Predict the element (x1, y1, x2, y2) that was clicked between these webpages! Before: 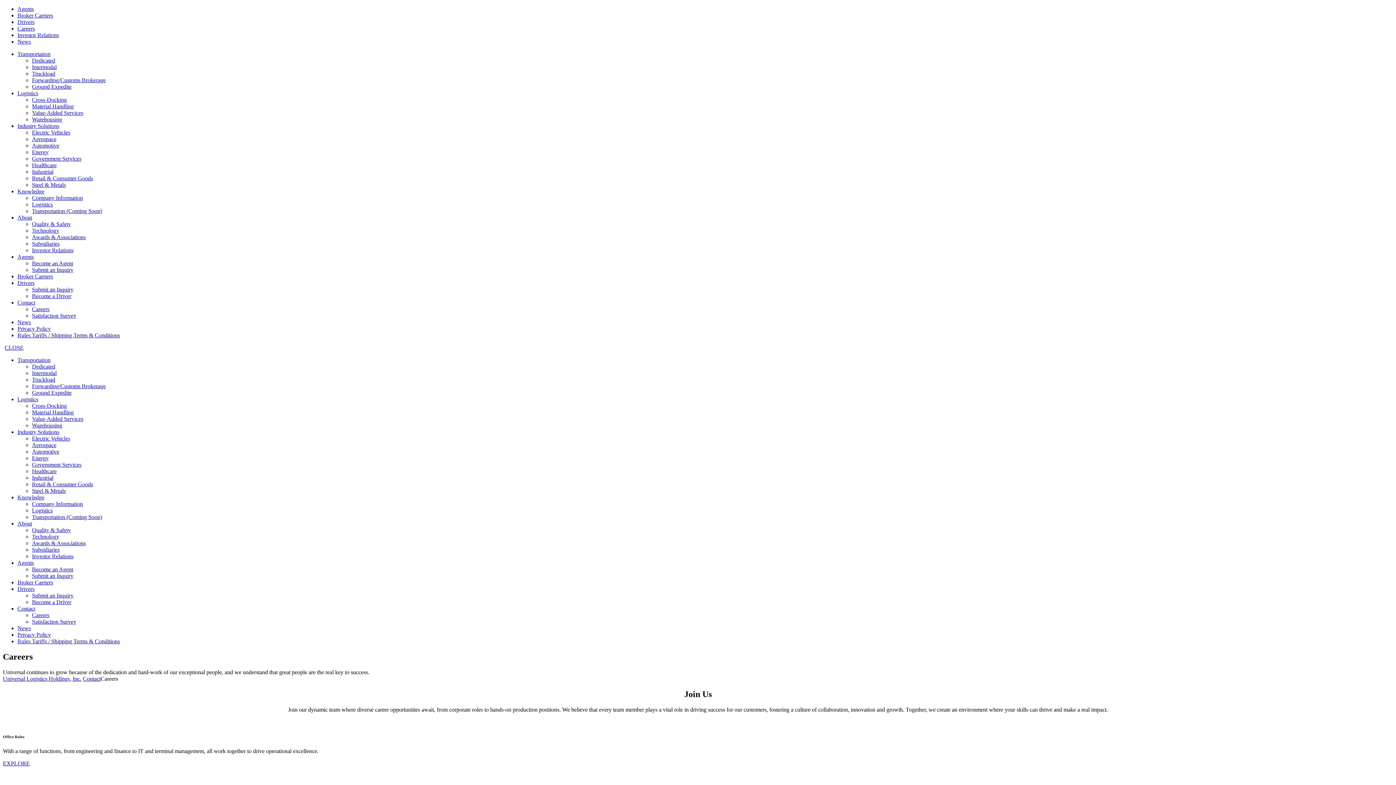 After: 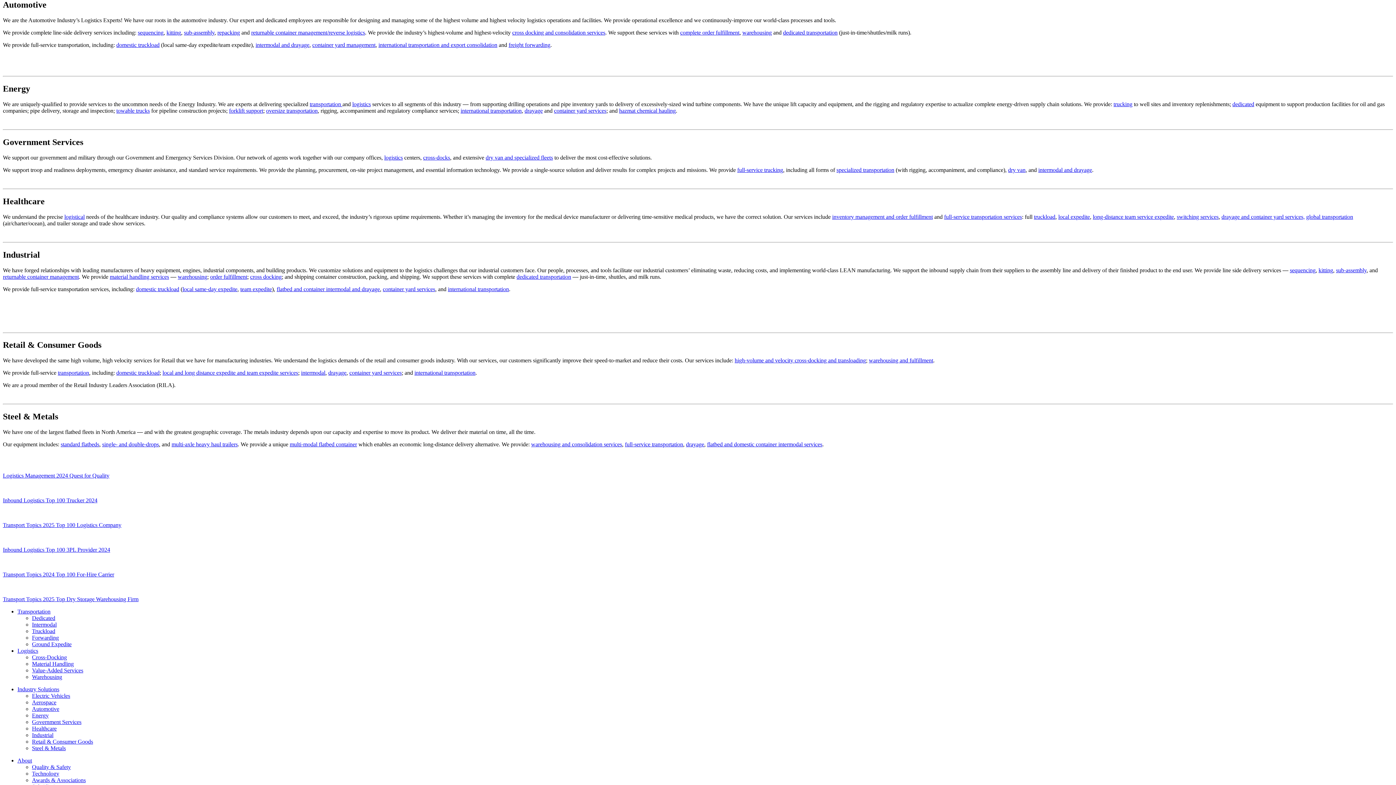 Action: bbox: (32, 448, 59, 454) label: Automotive